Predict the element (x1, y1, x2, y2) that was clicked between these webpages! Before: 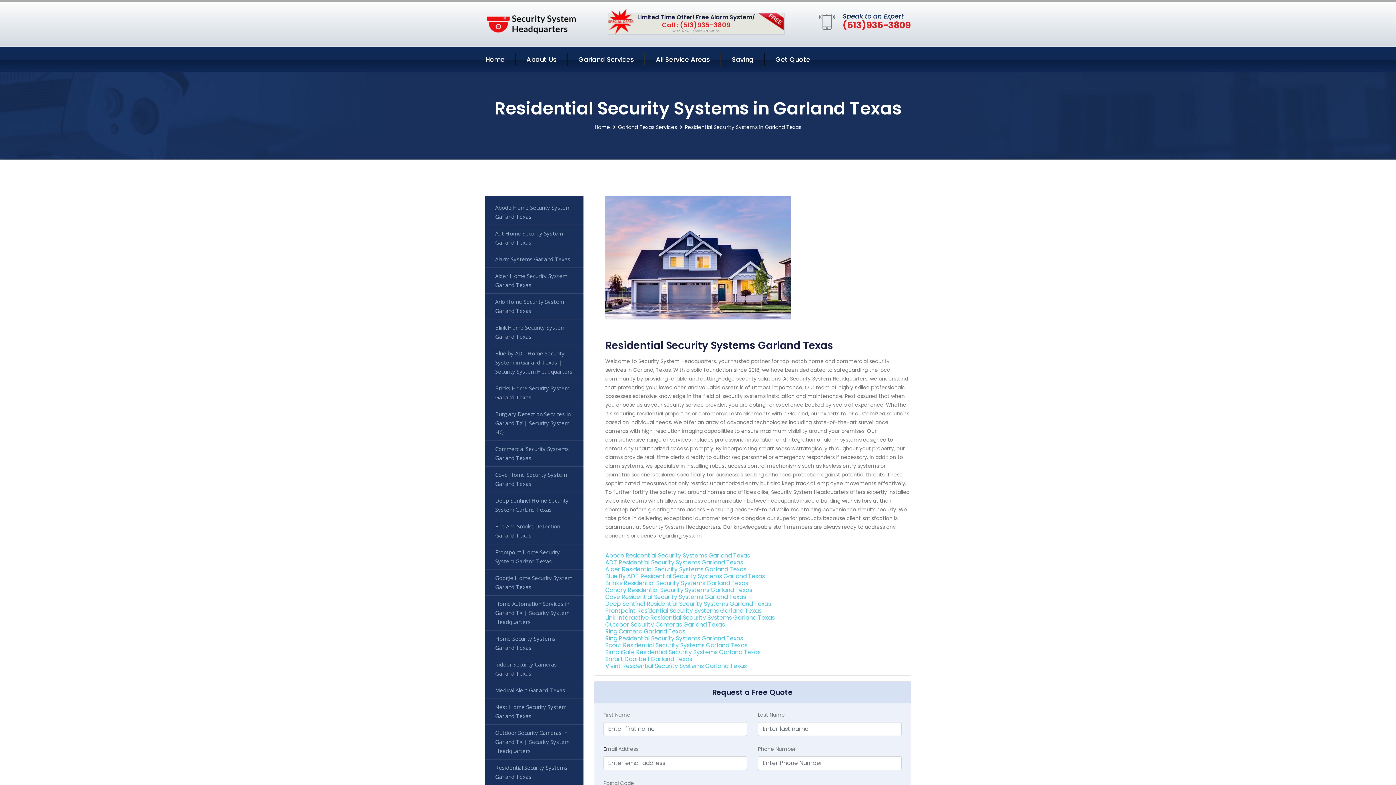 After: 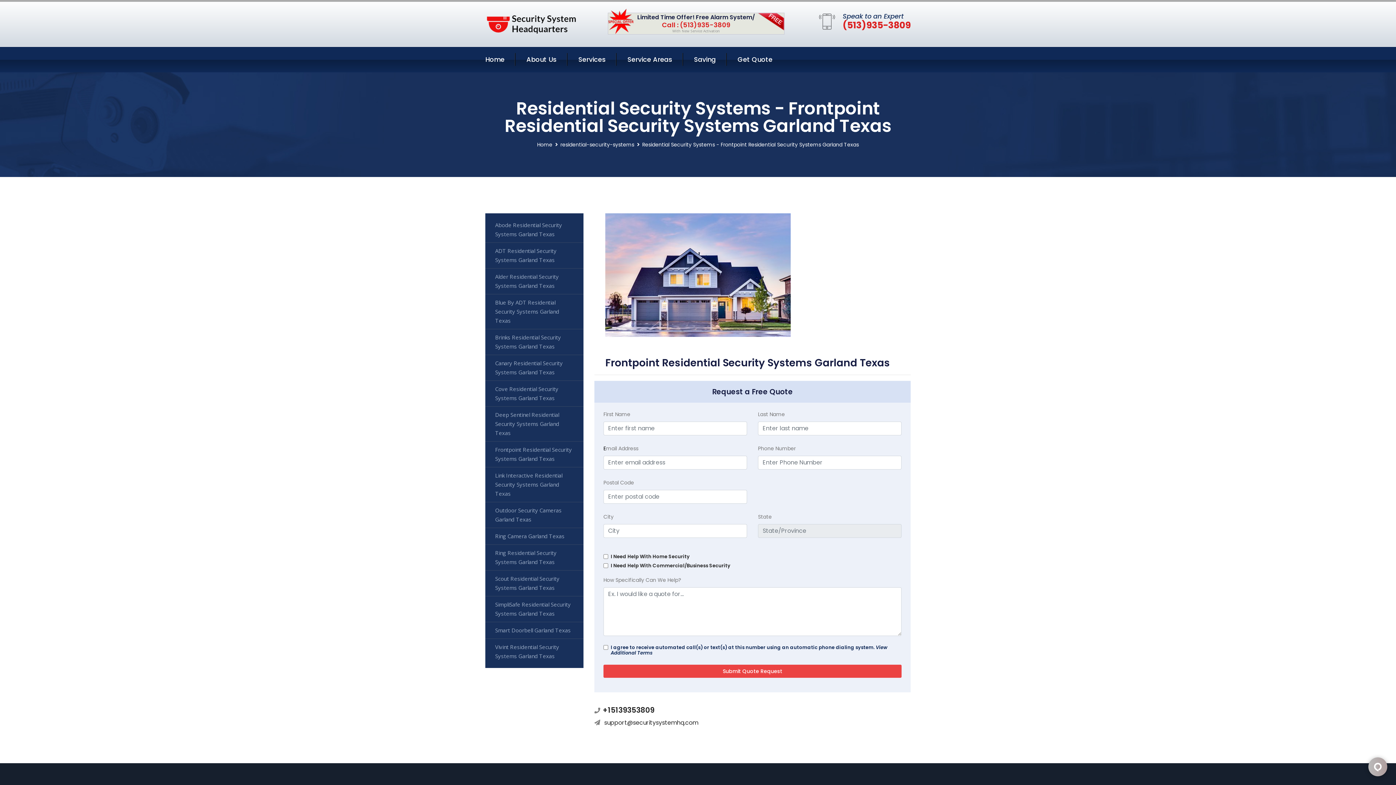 Action: bbox: (605, 606, 761, 615) label: Frontpoint Residential Security Systems Garland Texas